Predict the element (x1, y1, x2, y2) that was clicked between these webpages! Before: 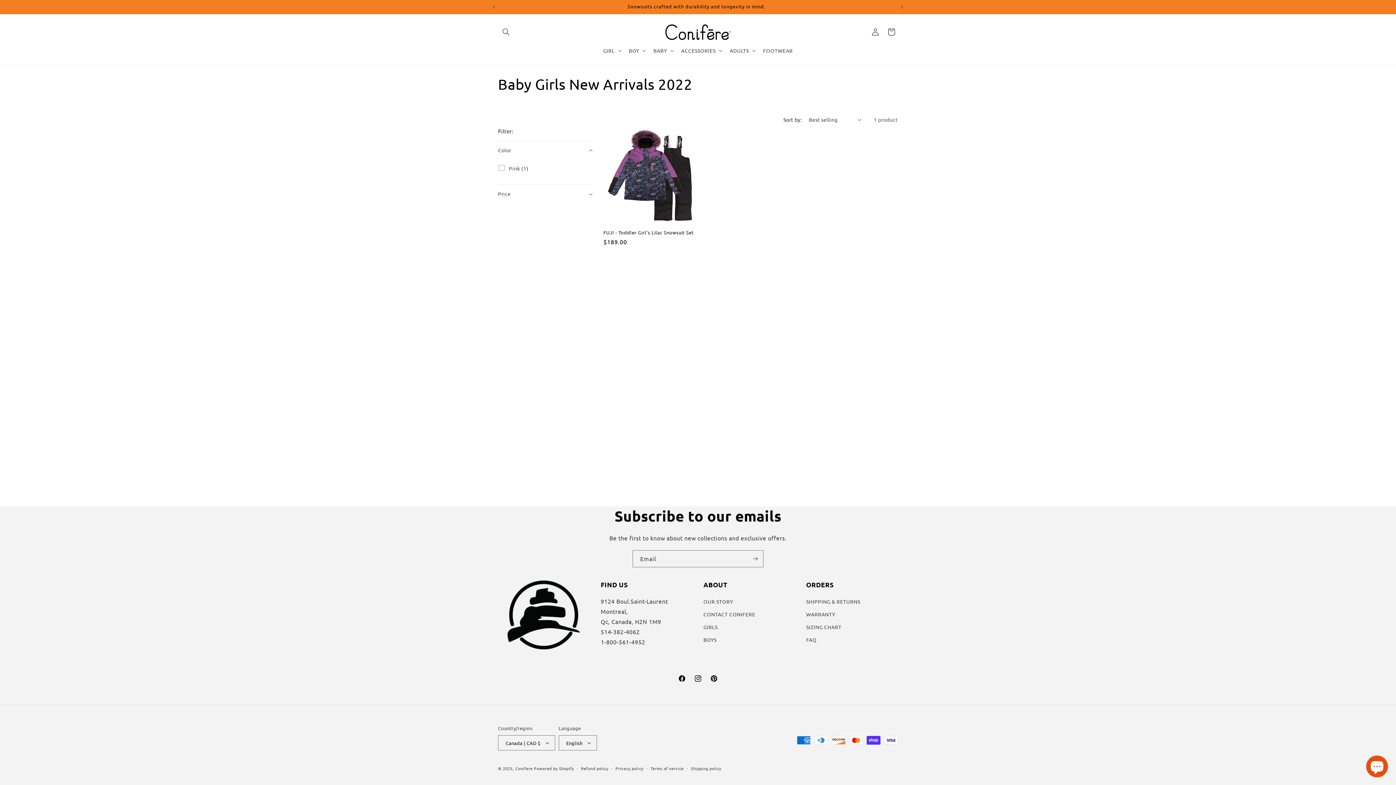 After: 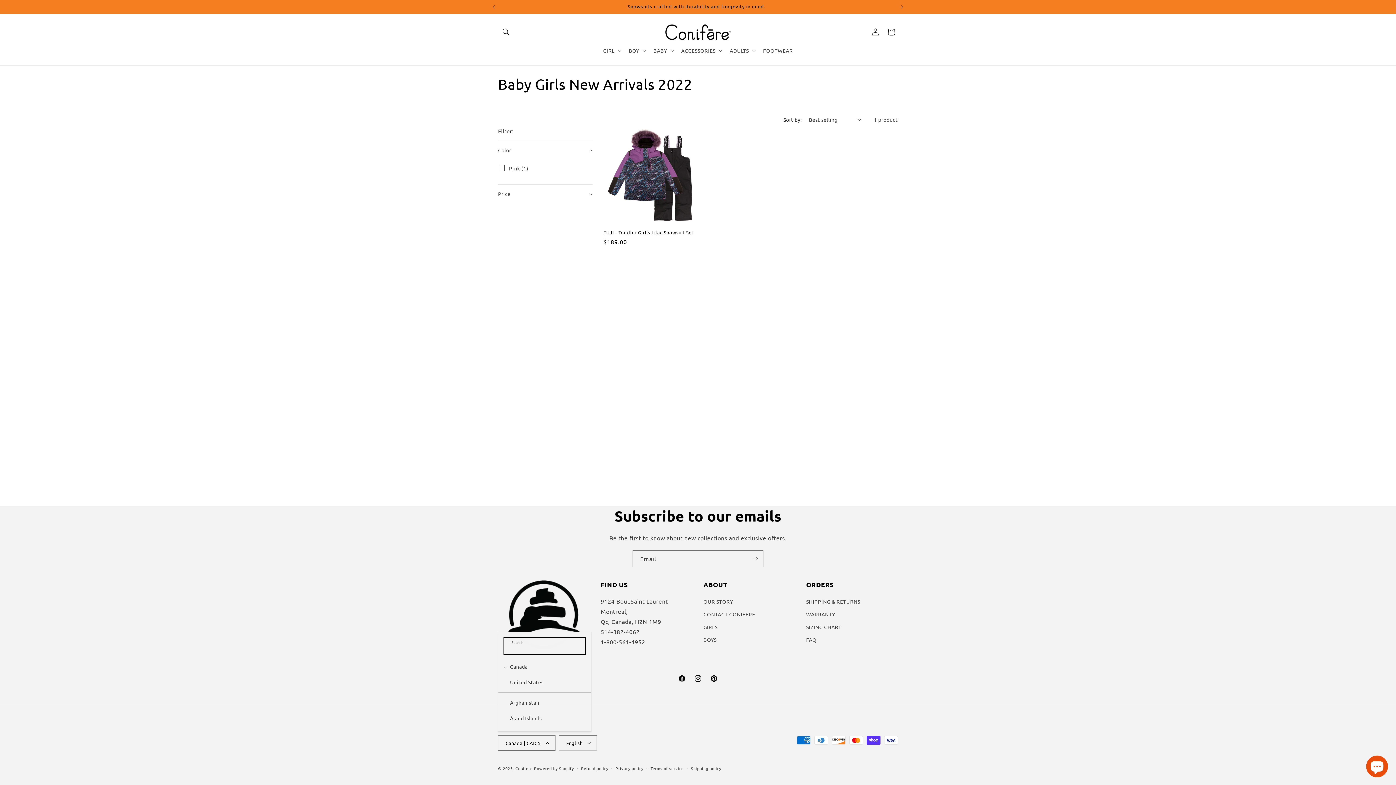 Action: bbox: (498, 735, 555, 750) label: Canada | CAD $